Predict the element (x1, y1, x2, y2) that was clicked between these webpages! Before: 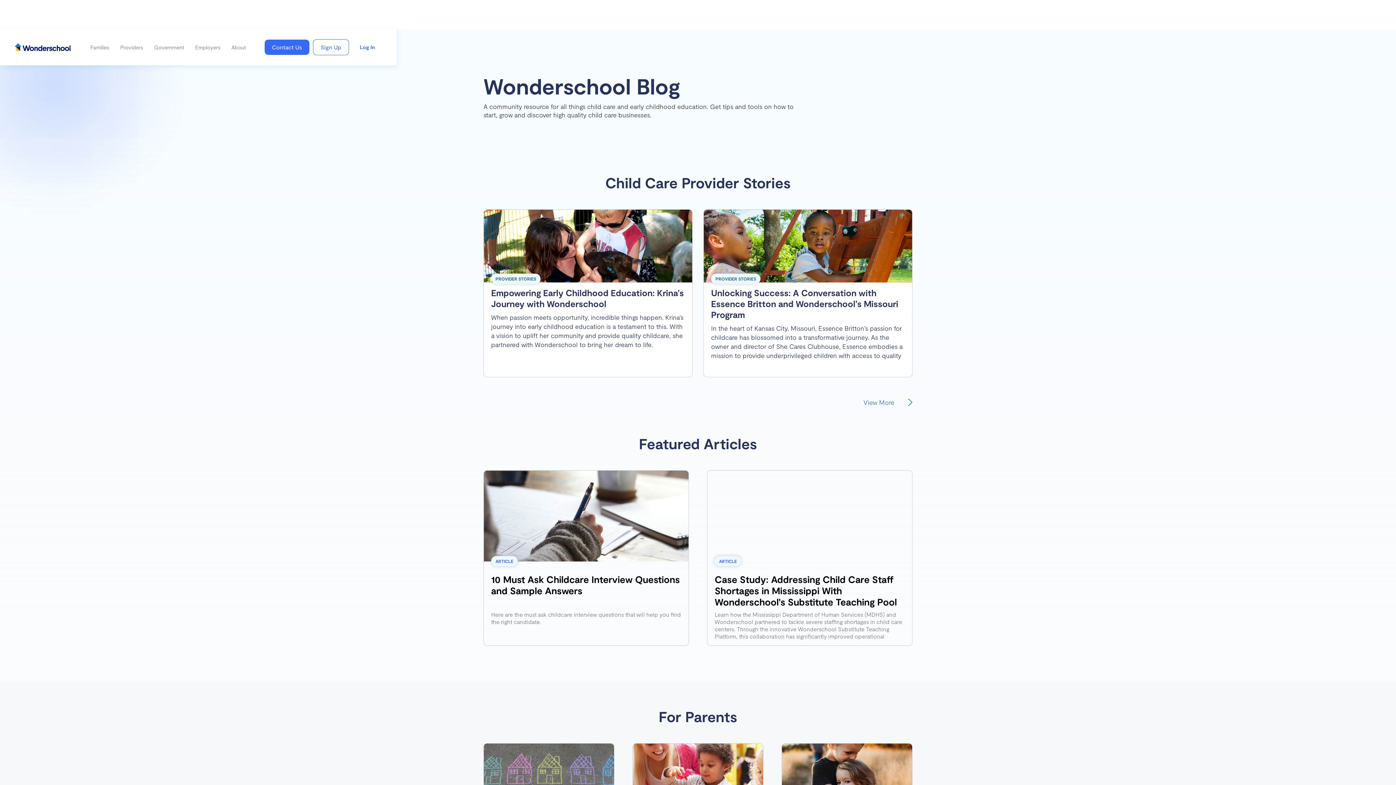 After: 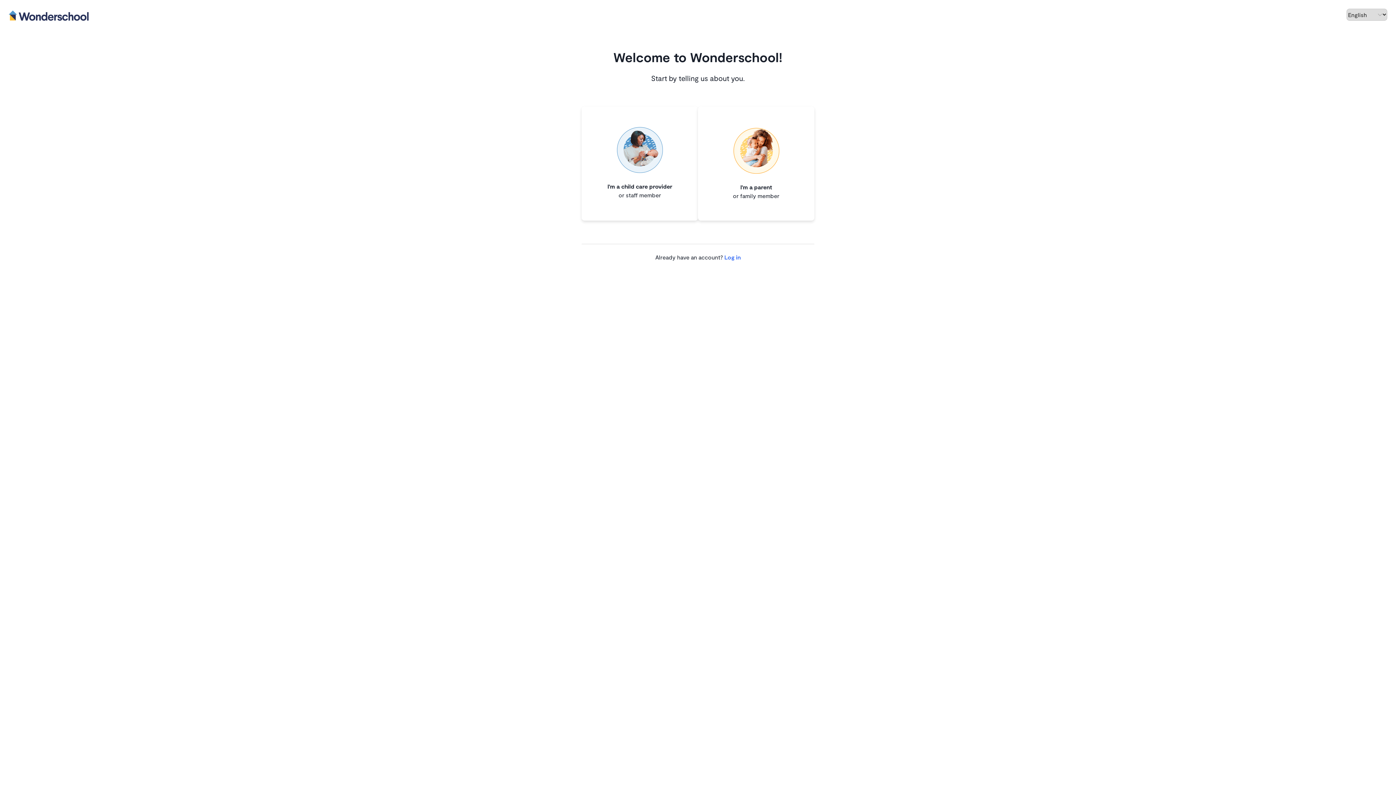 Action: bbox: (313, 39, 349, 55) label: Sign Up